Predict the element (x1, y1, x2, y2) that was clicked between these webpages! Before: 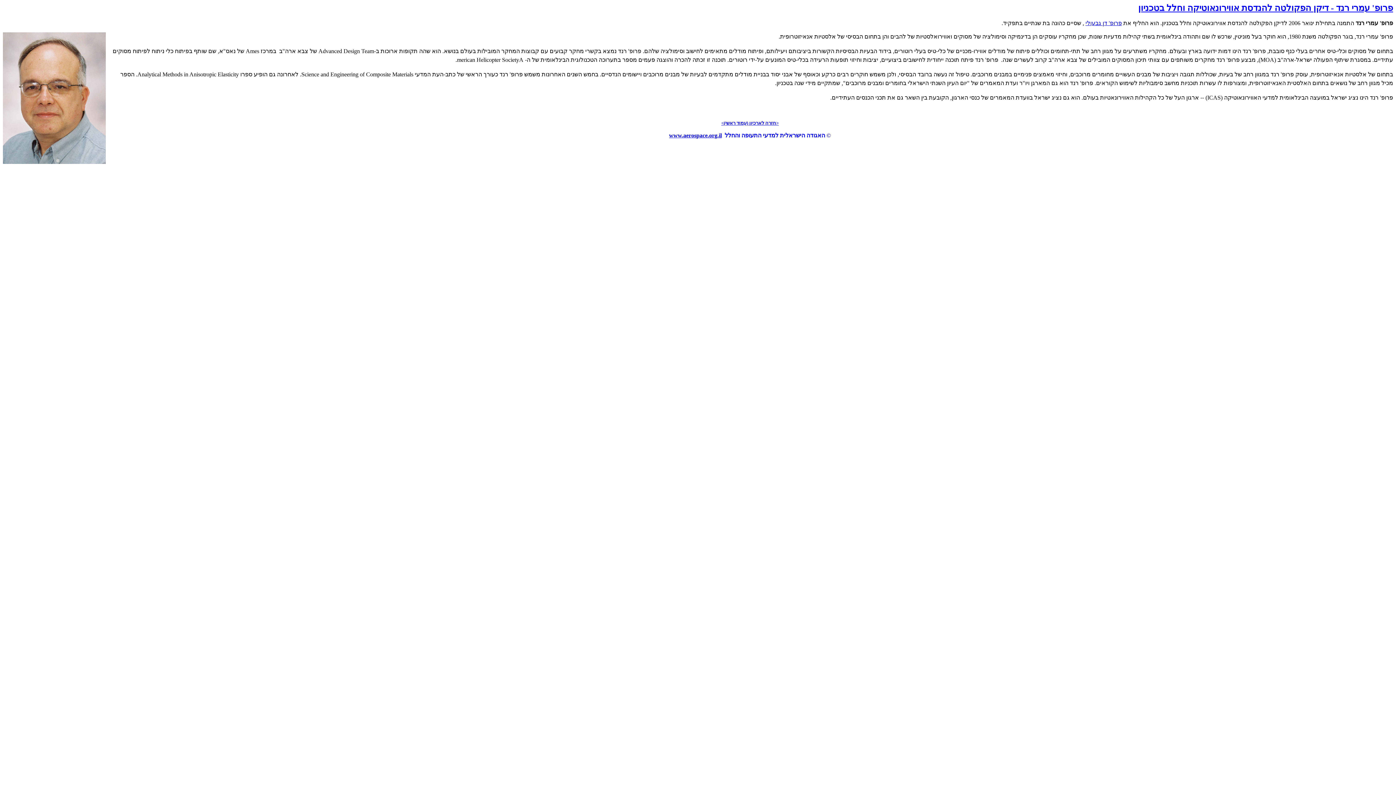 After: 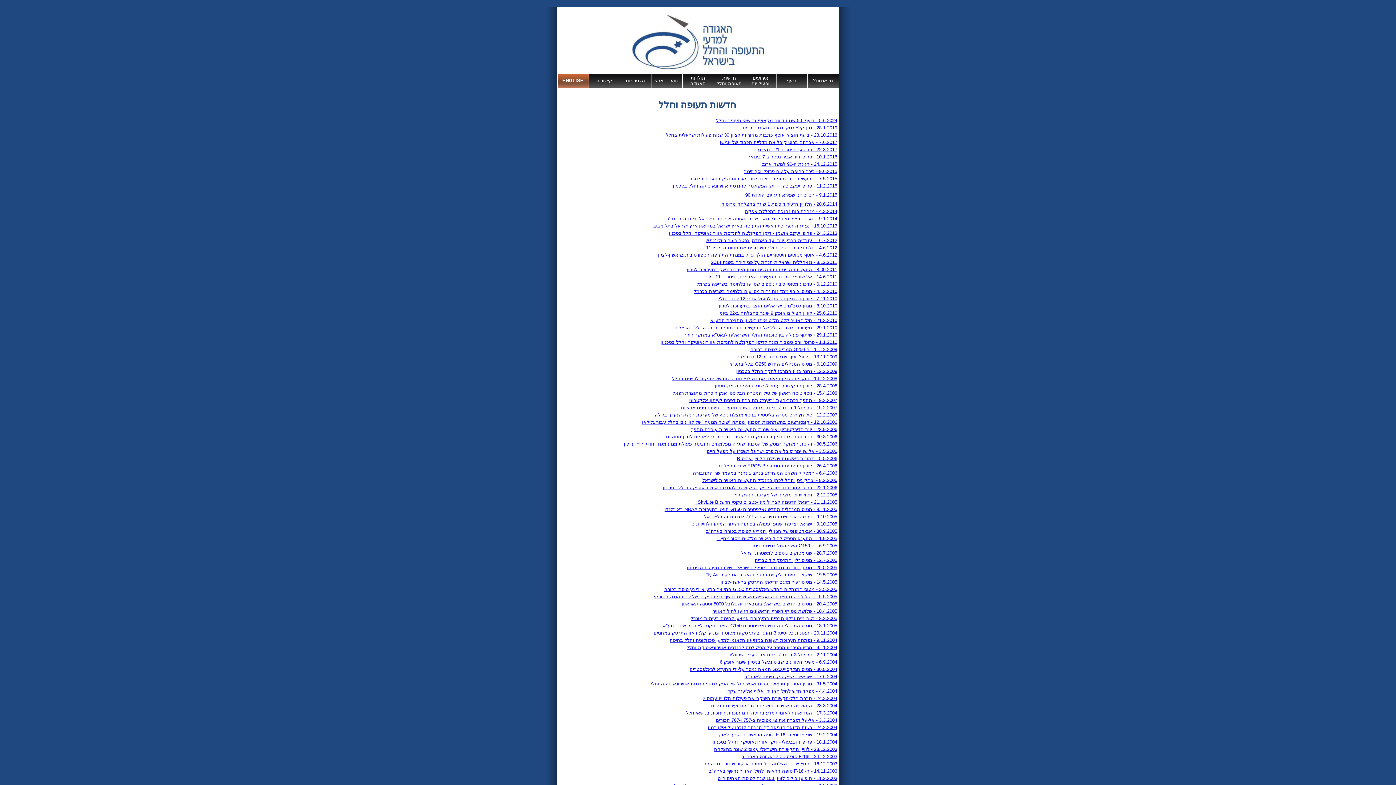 Action: label: <חזרה לארכיון (עמוד ראשי)> bbox: (721, 119, 778, 125)